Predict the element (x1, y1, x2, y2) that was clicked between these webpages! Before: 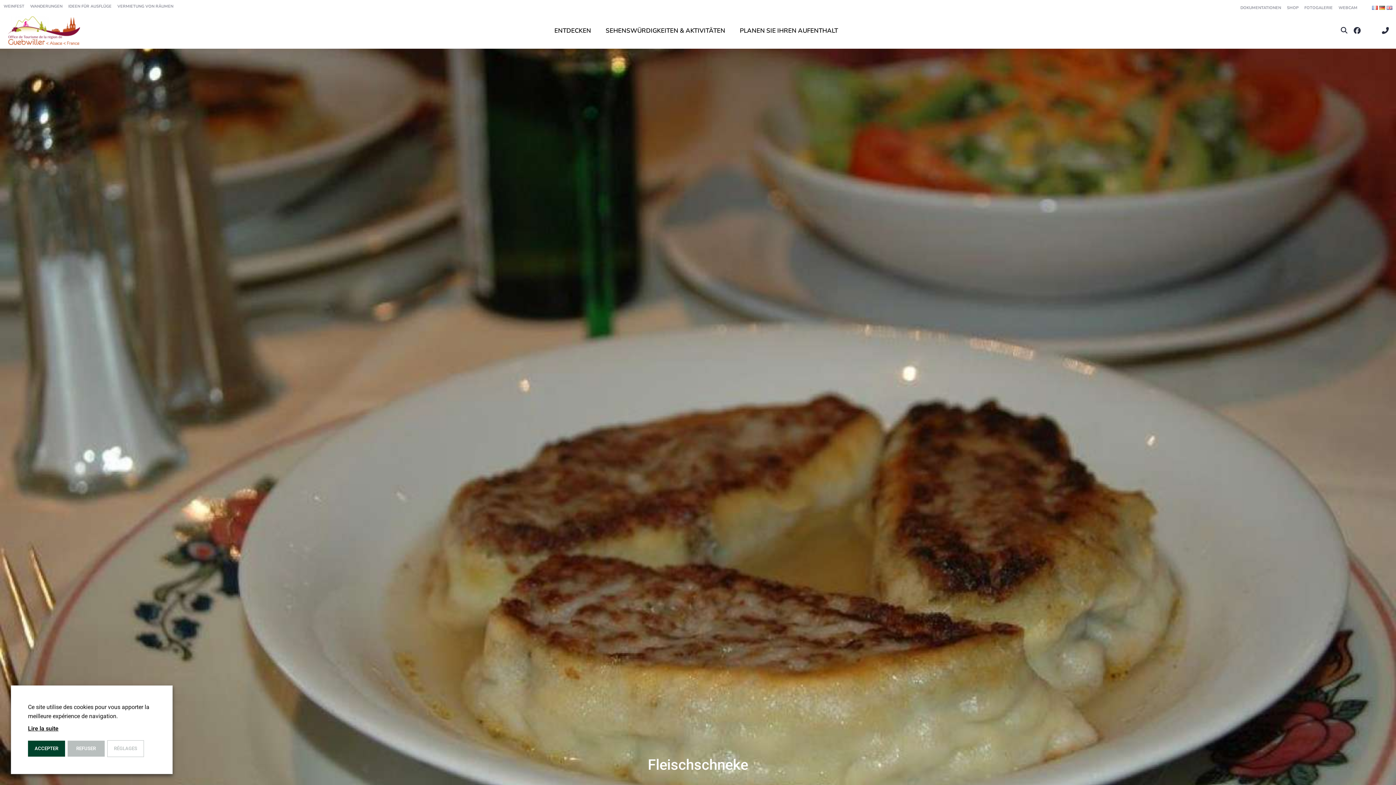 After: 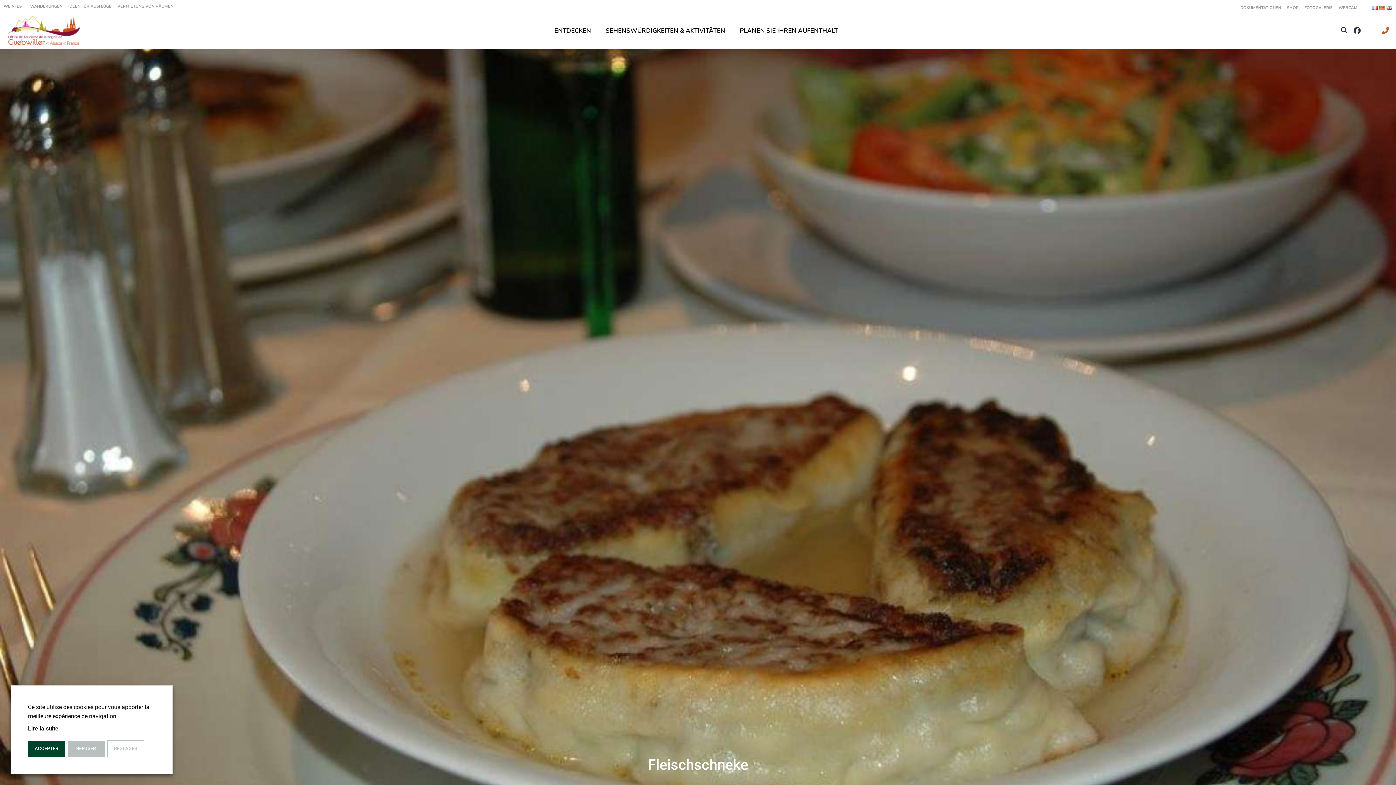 Action: bbox: (1382, 27, 1392, 34)